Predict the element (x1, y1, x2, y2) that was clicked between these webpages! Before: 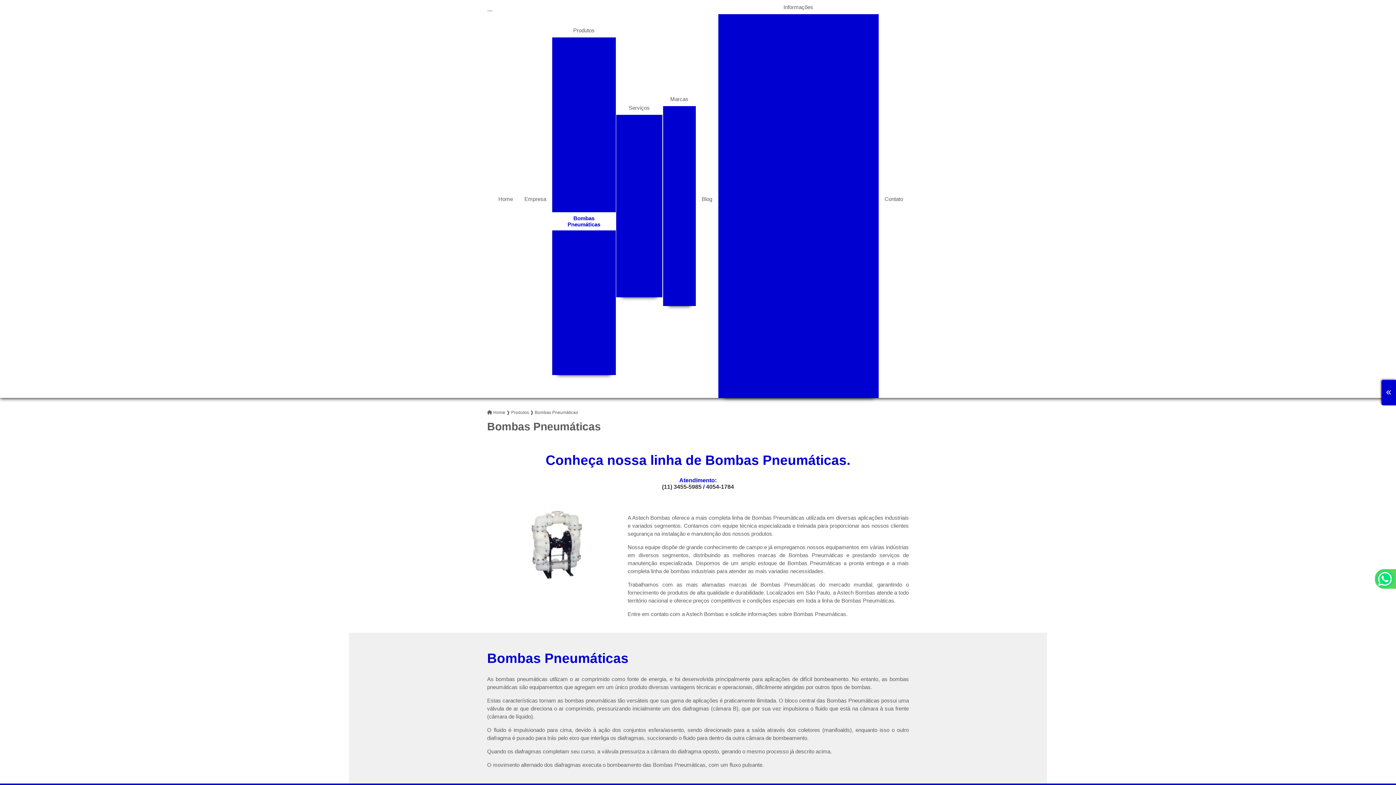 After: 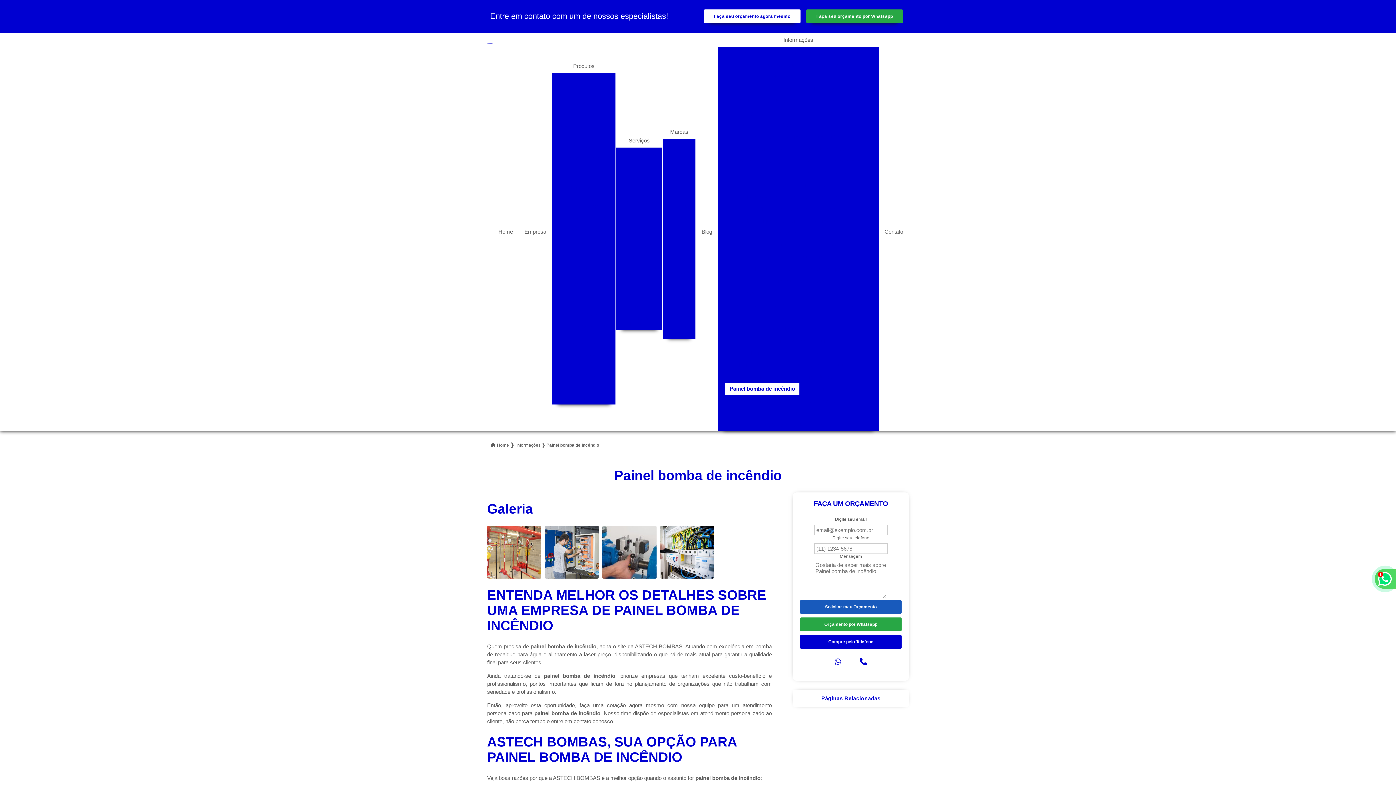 Action: label: Painel bomba de incêndio bbox: (807, 338, 876, 350)